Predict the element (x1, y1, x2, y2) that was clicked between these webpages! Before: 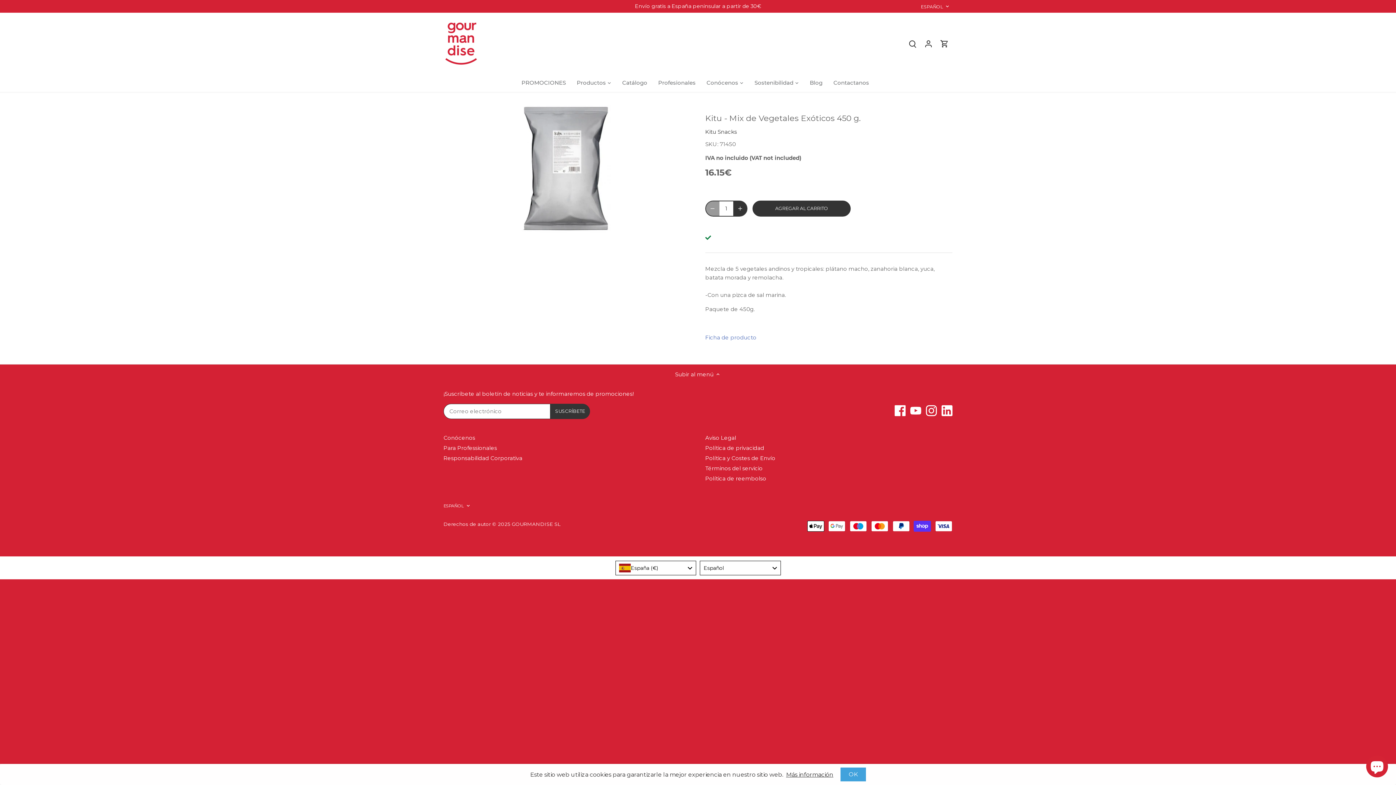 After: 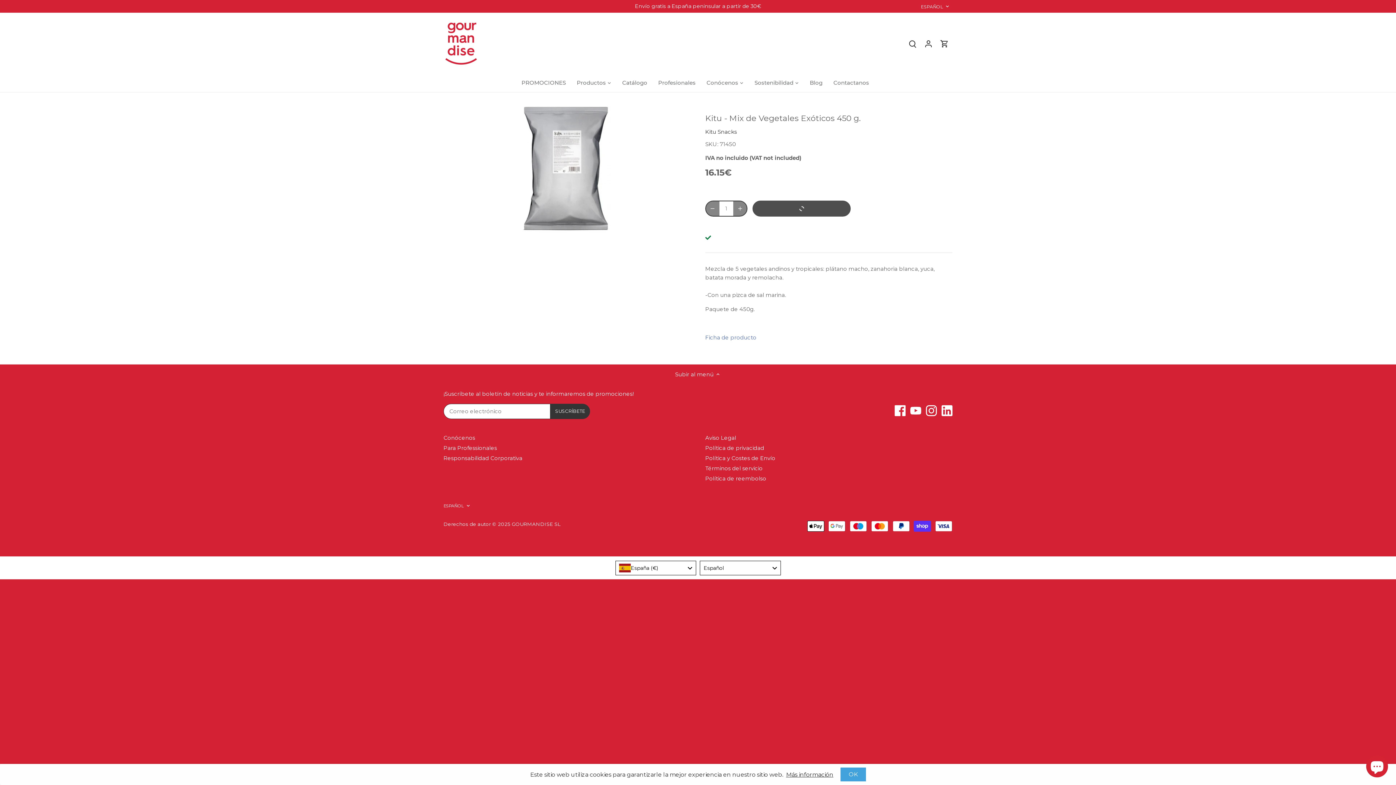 Action: bbox: (752, 200, 850, 216) label: AGREGAR AL CARRITO